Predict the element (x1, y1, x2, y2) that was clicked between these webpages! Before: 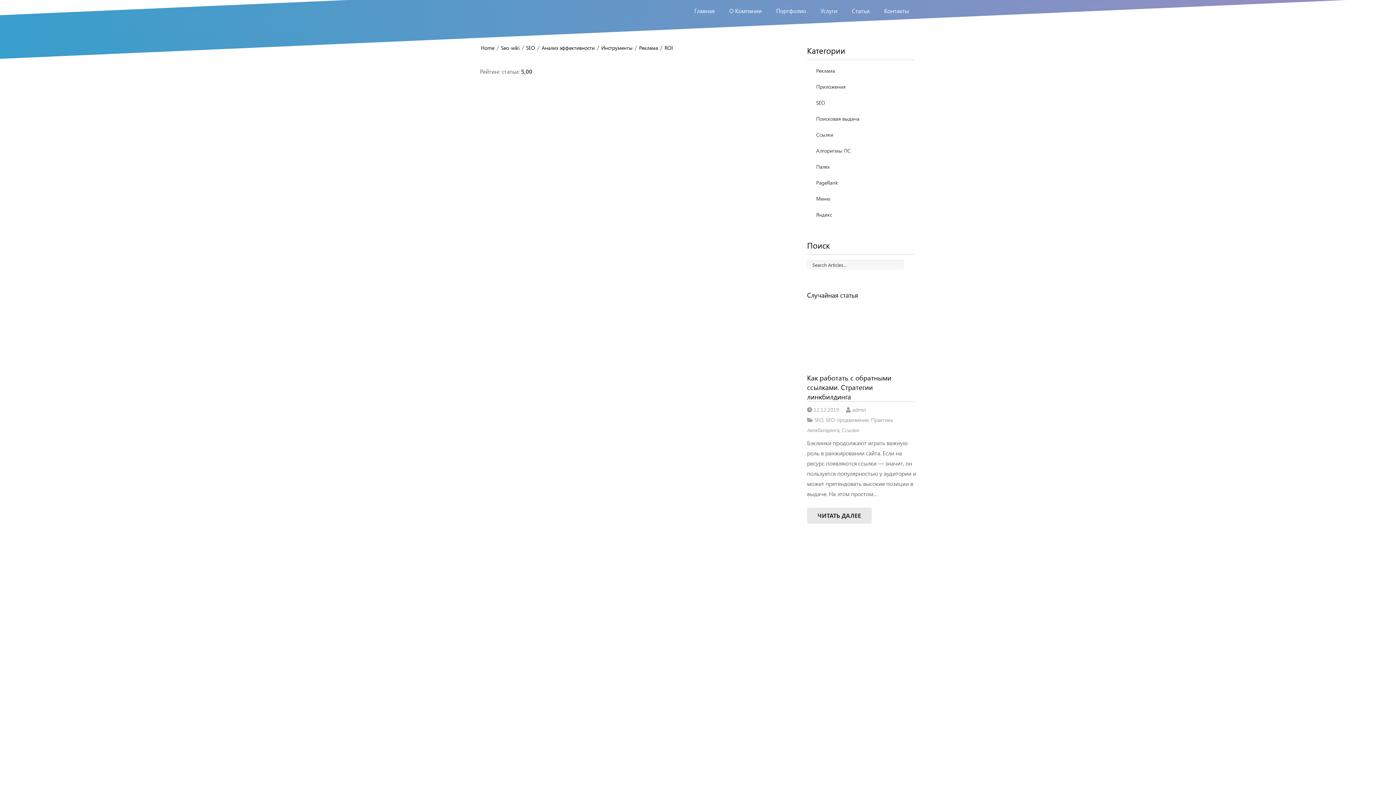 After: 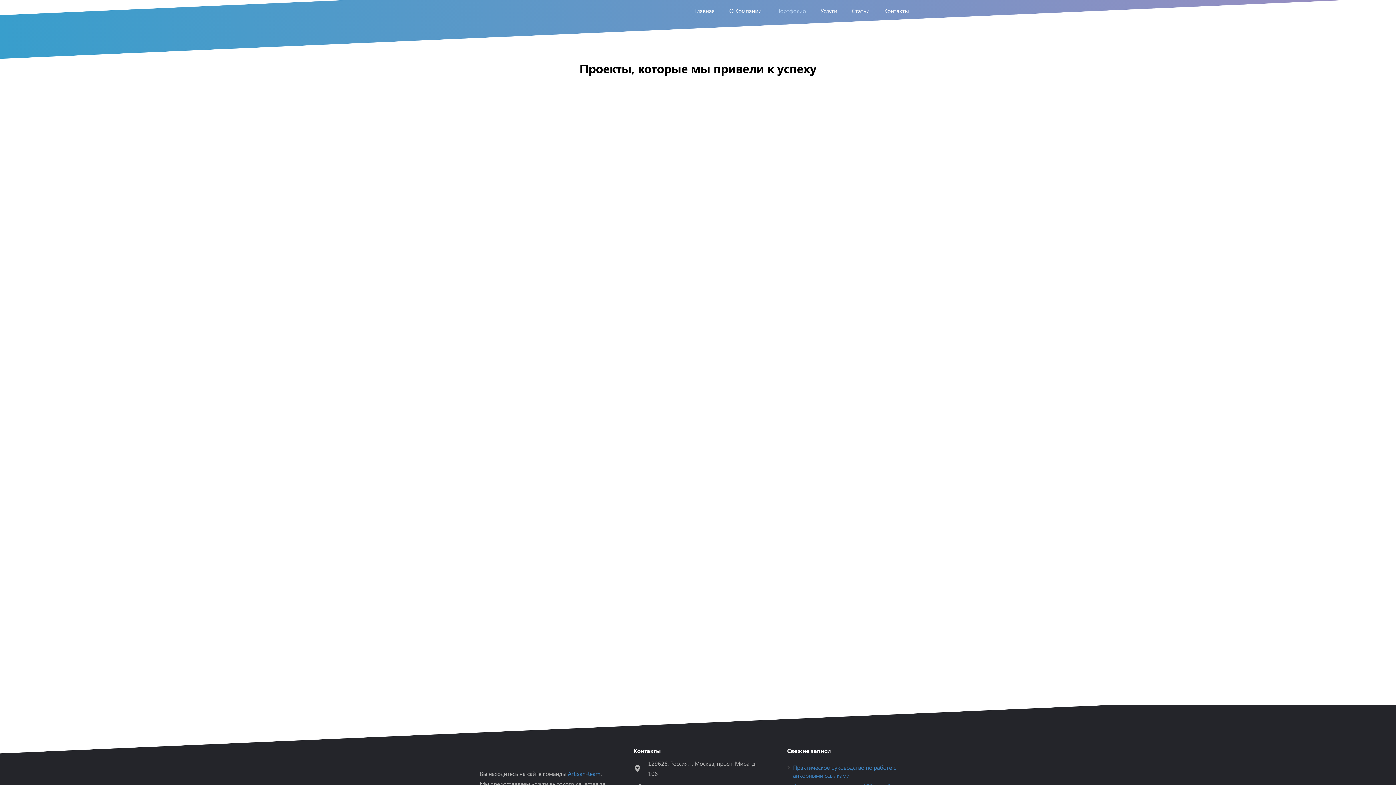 Action: label: Портфолио bbox: (769, 0, 813, 21)